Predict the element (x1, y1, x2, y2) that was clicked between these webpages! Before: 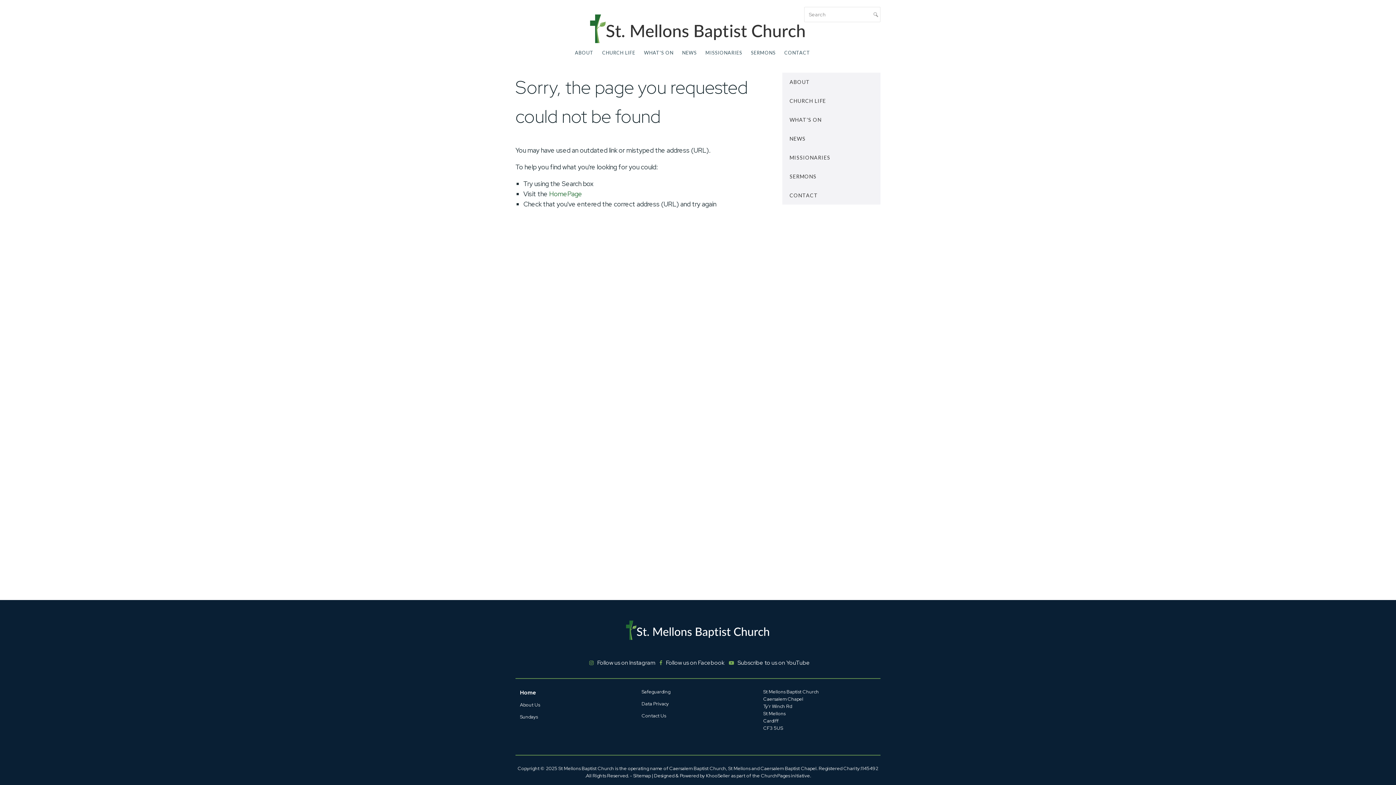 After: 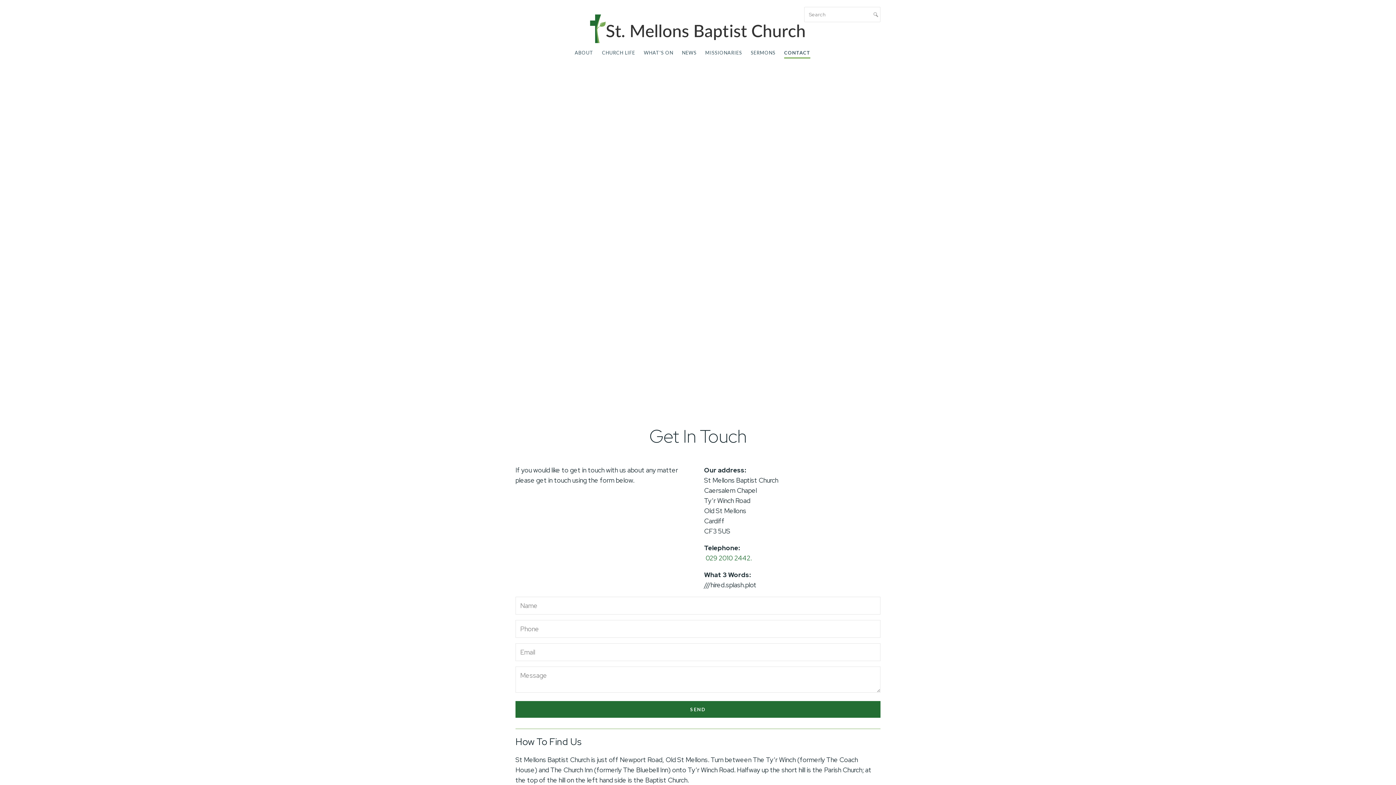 Action: label: Contact Us bbox: (641, 713, 666, 719)